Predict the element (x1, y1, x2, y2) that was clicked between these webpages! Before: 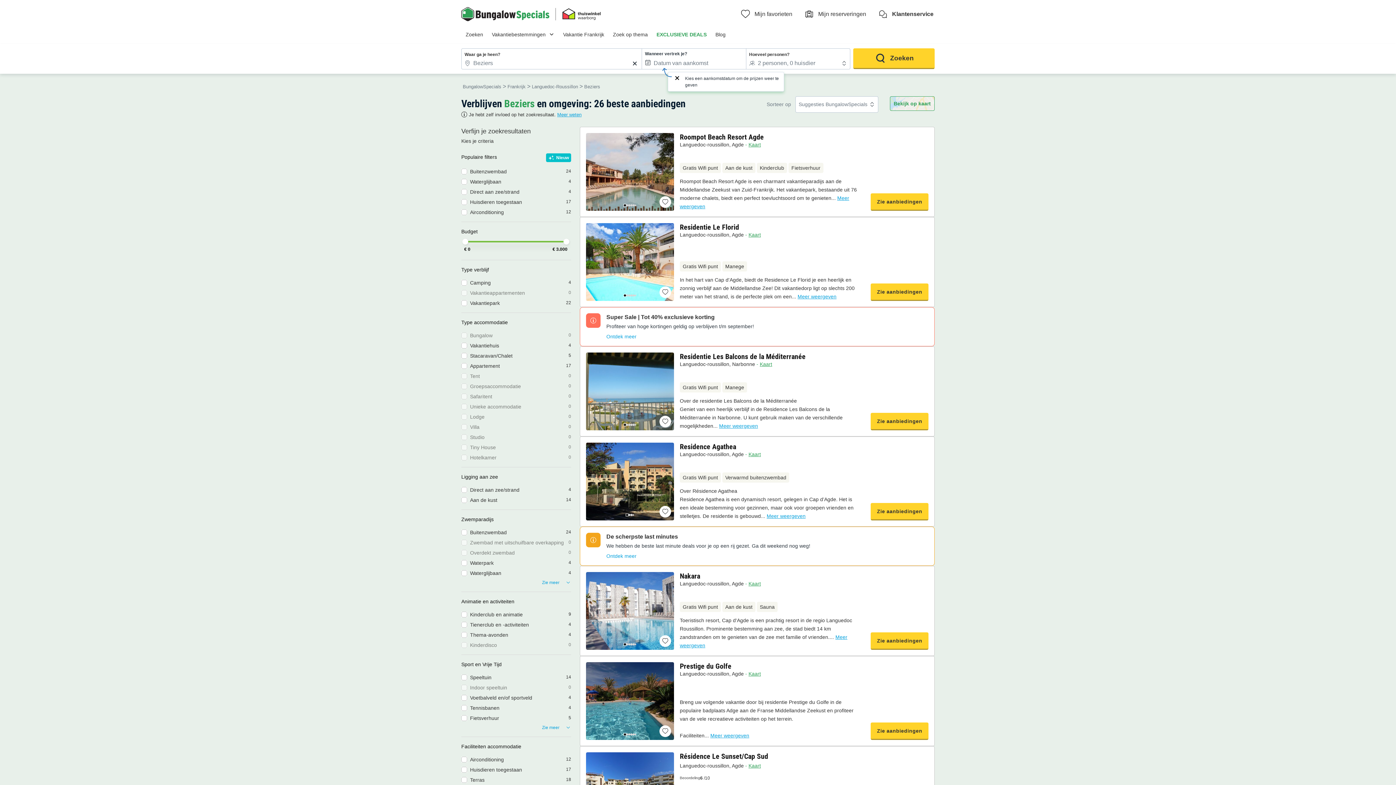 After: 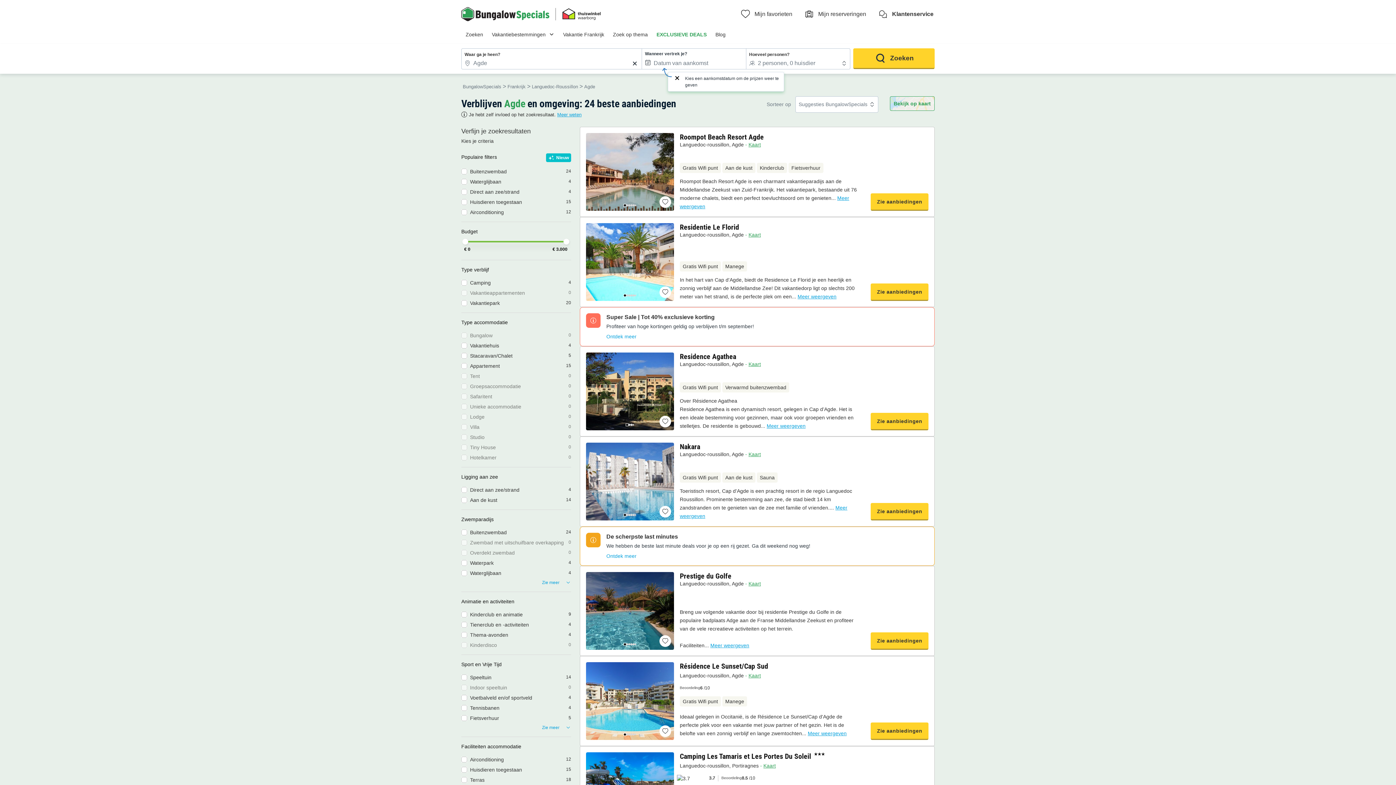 Action: bbox: (732, 671, 744, 676) label: Agde